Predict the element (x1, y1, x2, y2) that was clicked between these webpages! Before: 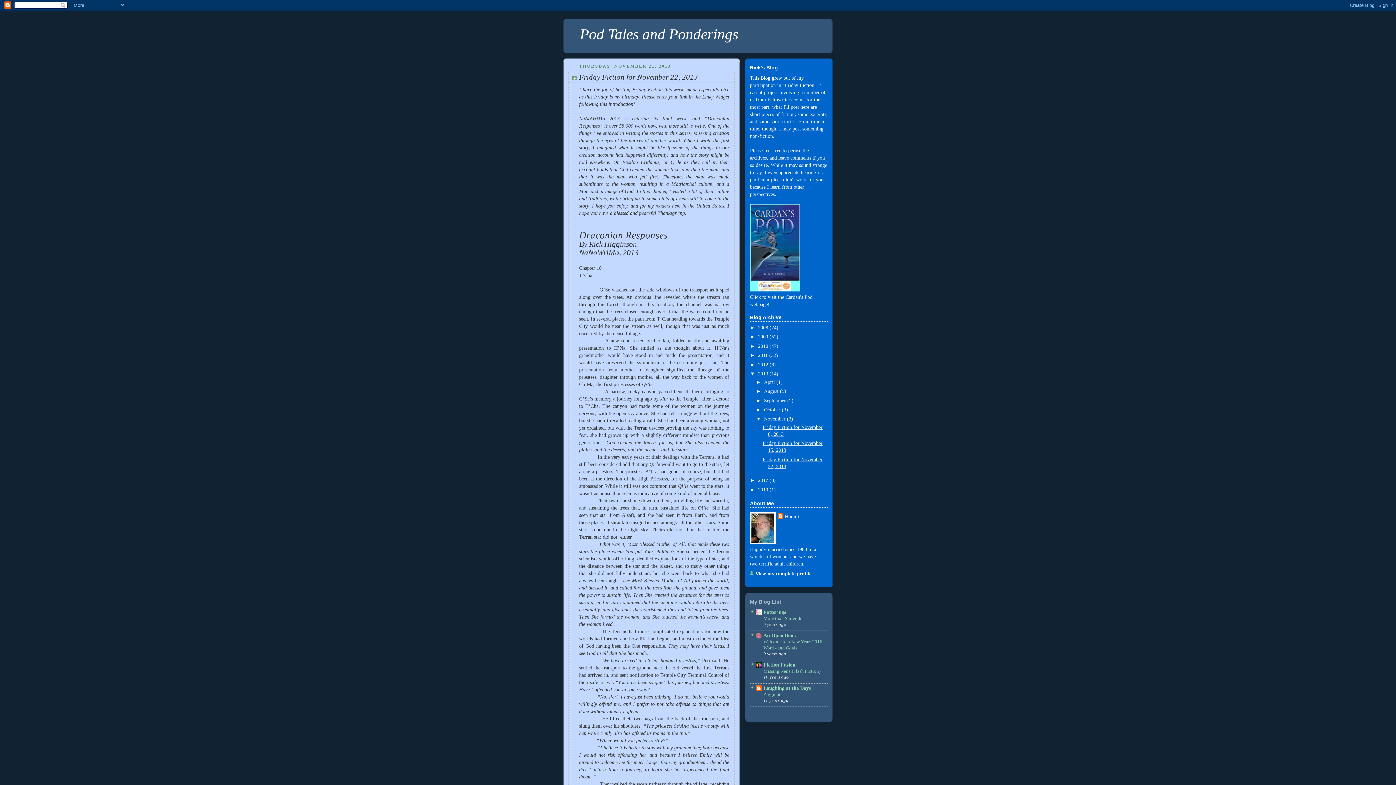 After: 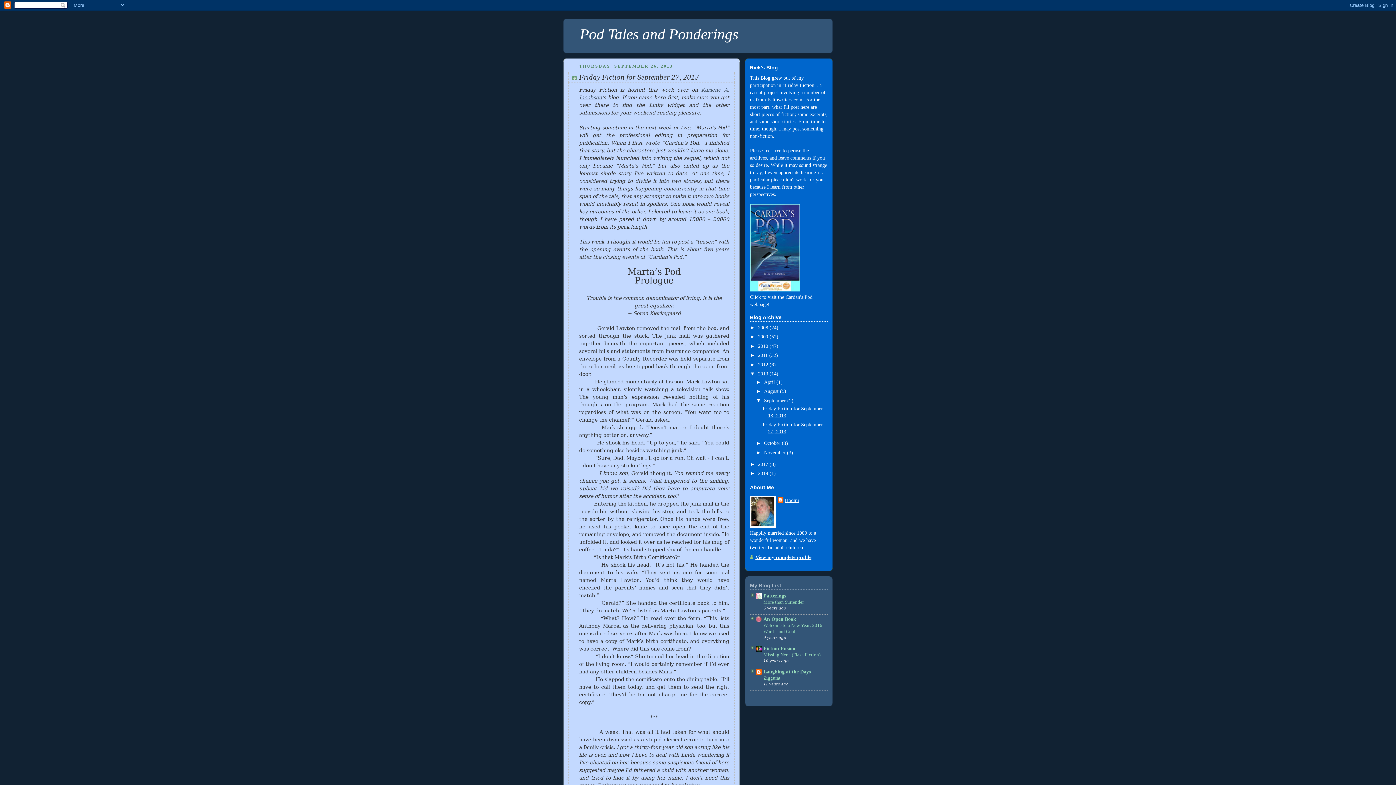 Action: label: September  bbox: (764, 398, 787, 403)